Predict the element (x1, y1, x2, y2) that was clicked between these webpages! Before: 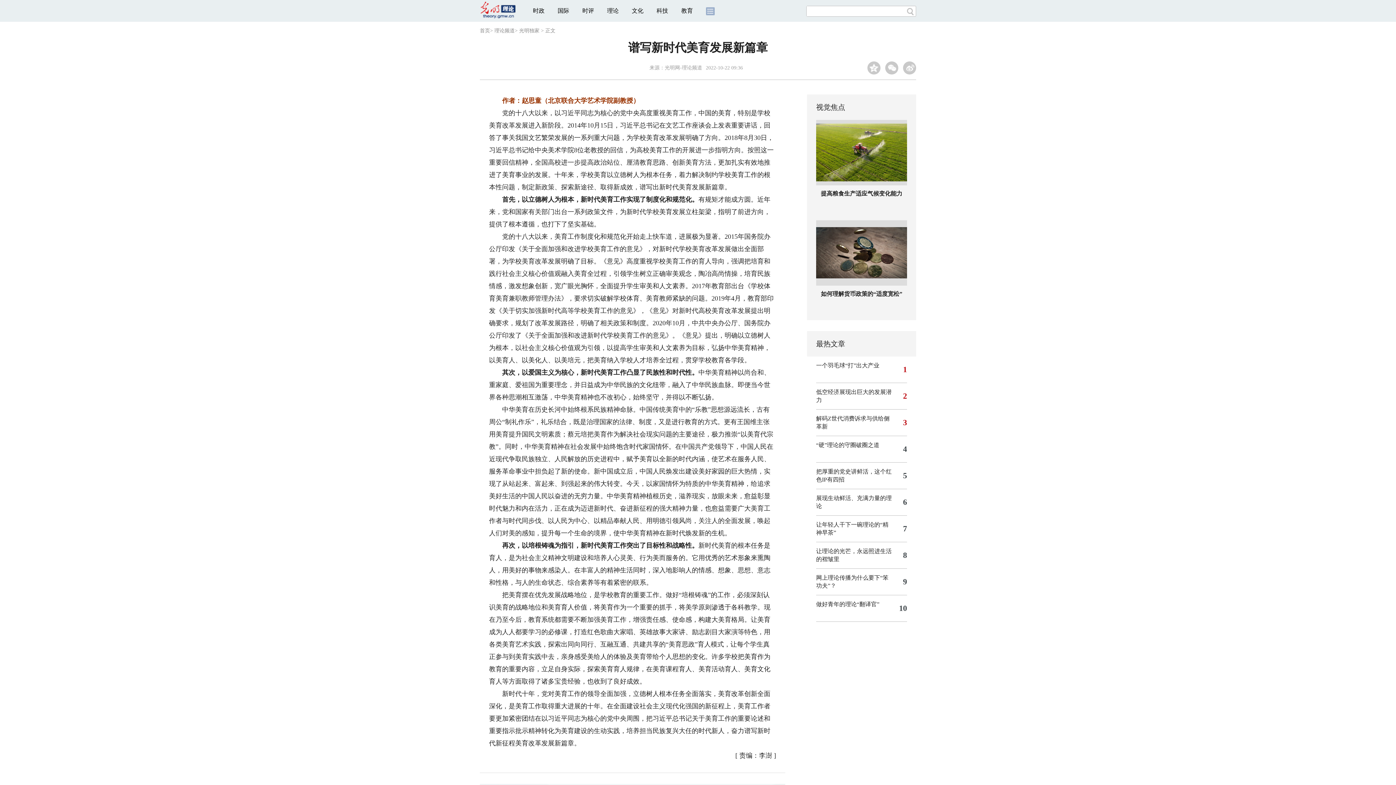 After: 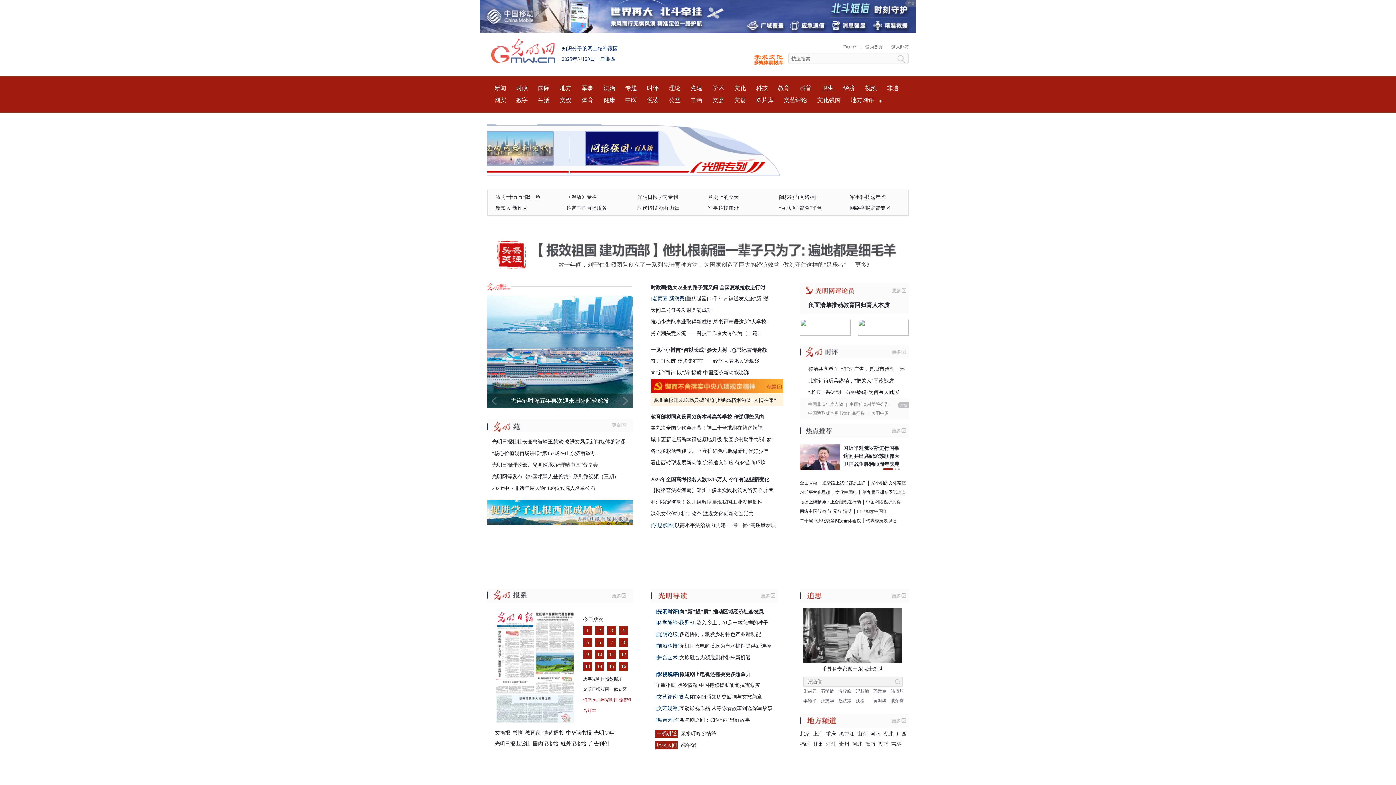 Action: bbox: (480, 28, 490, 33) label: 首页